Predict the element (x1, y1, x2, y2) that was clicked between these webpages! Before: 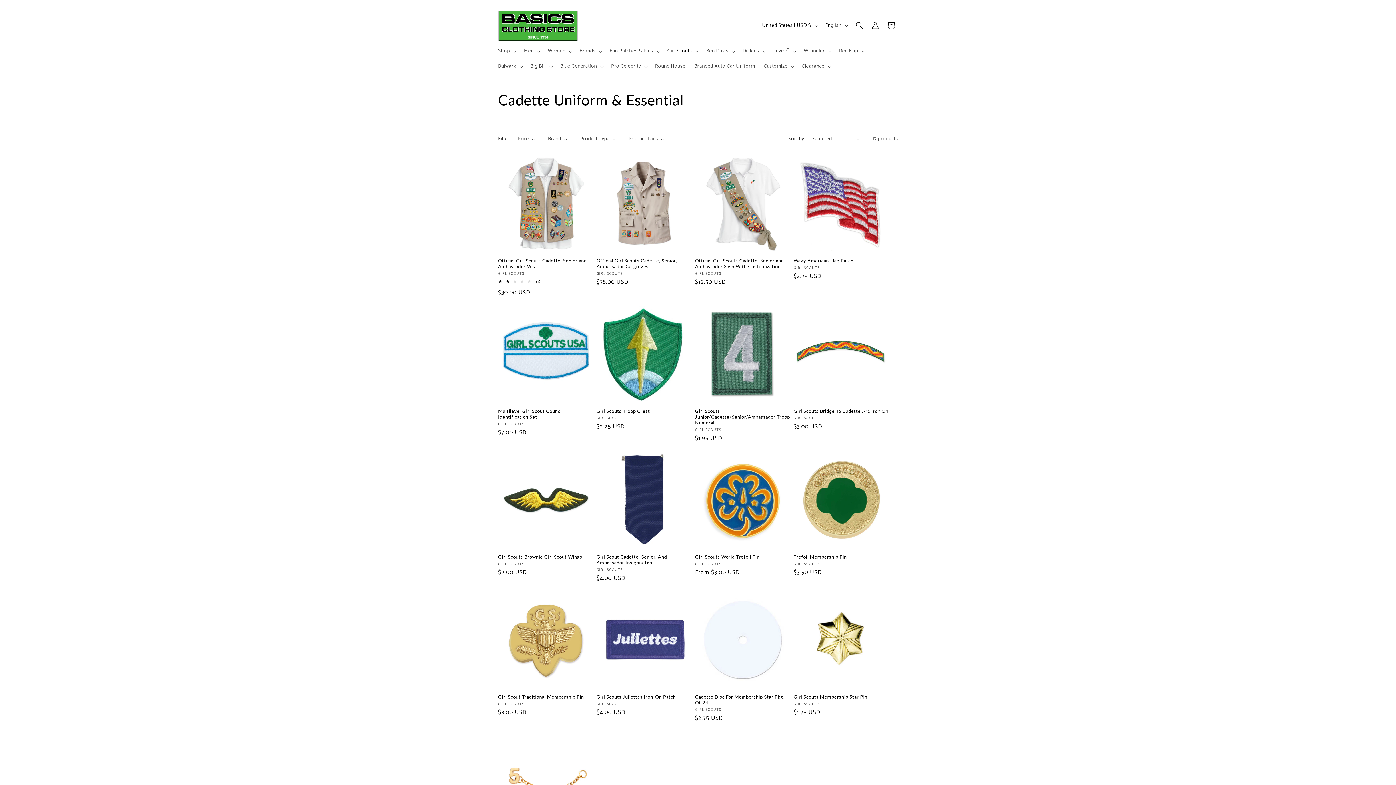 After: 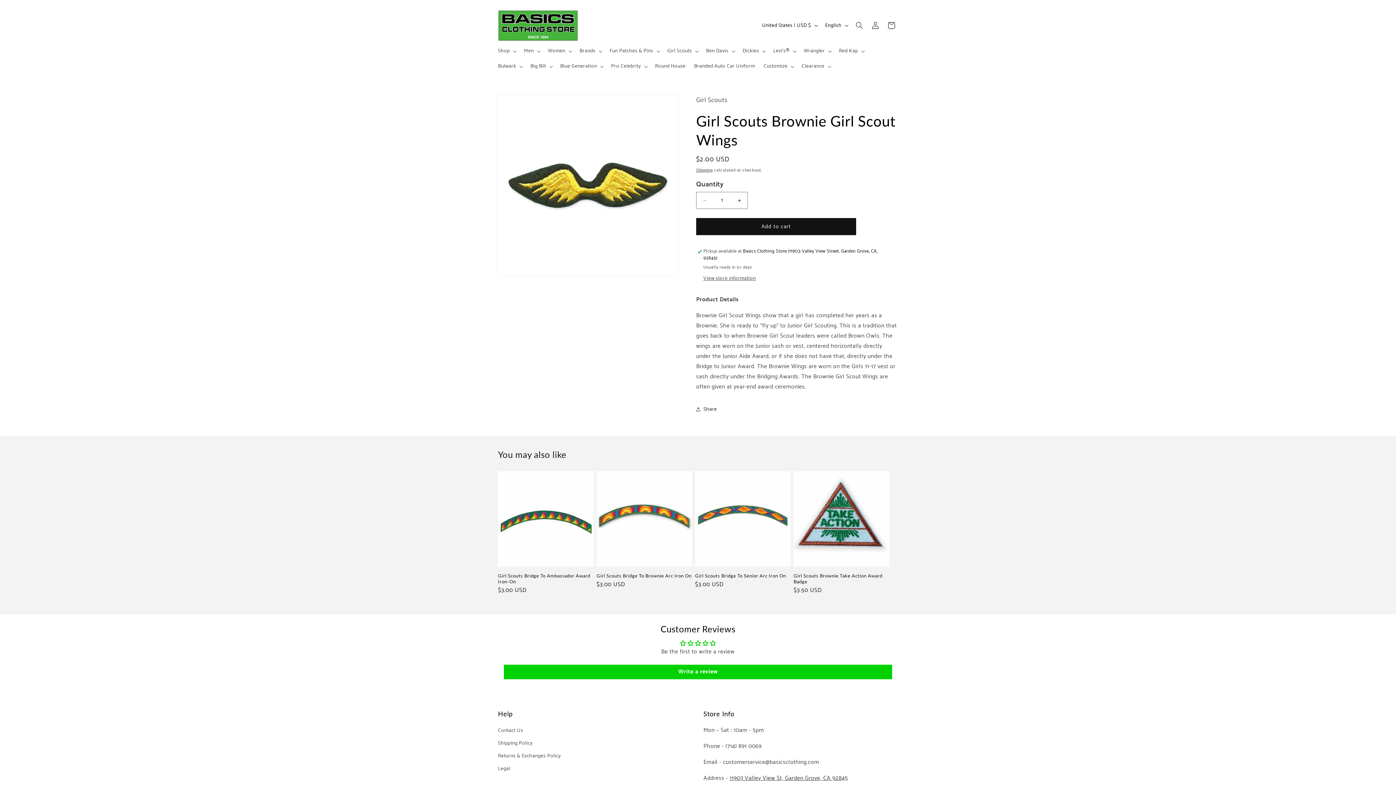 Action: label: Girl Scouts Brownie Girl Scout Wings bbox: (498, 554, 593, 560)